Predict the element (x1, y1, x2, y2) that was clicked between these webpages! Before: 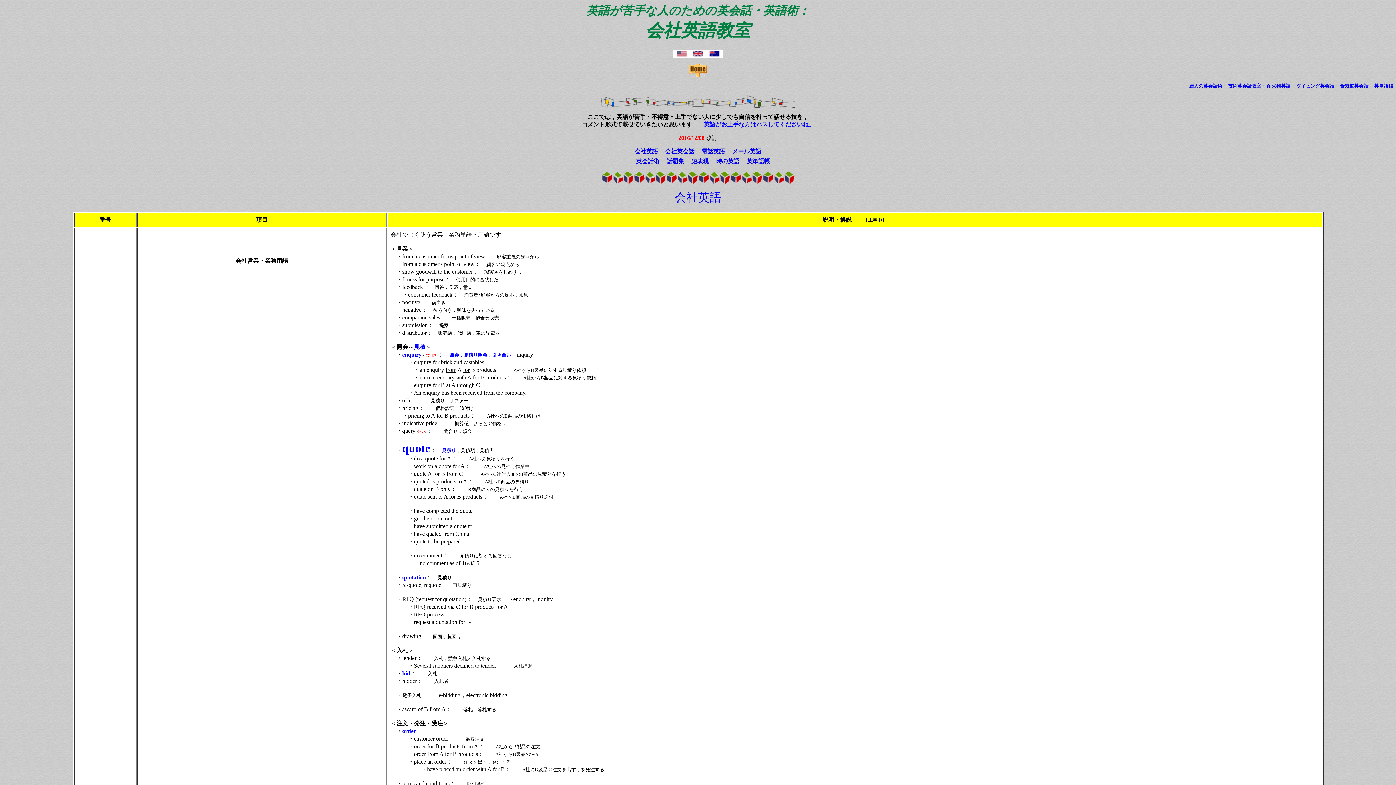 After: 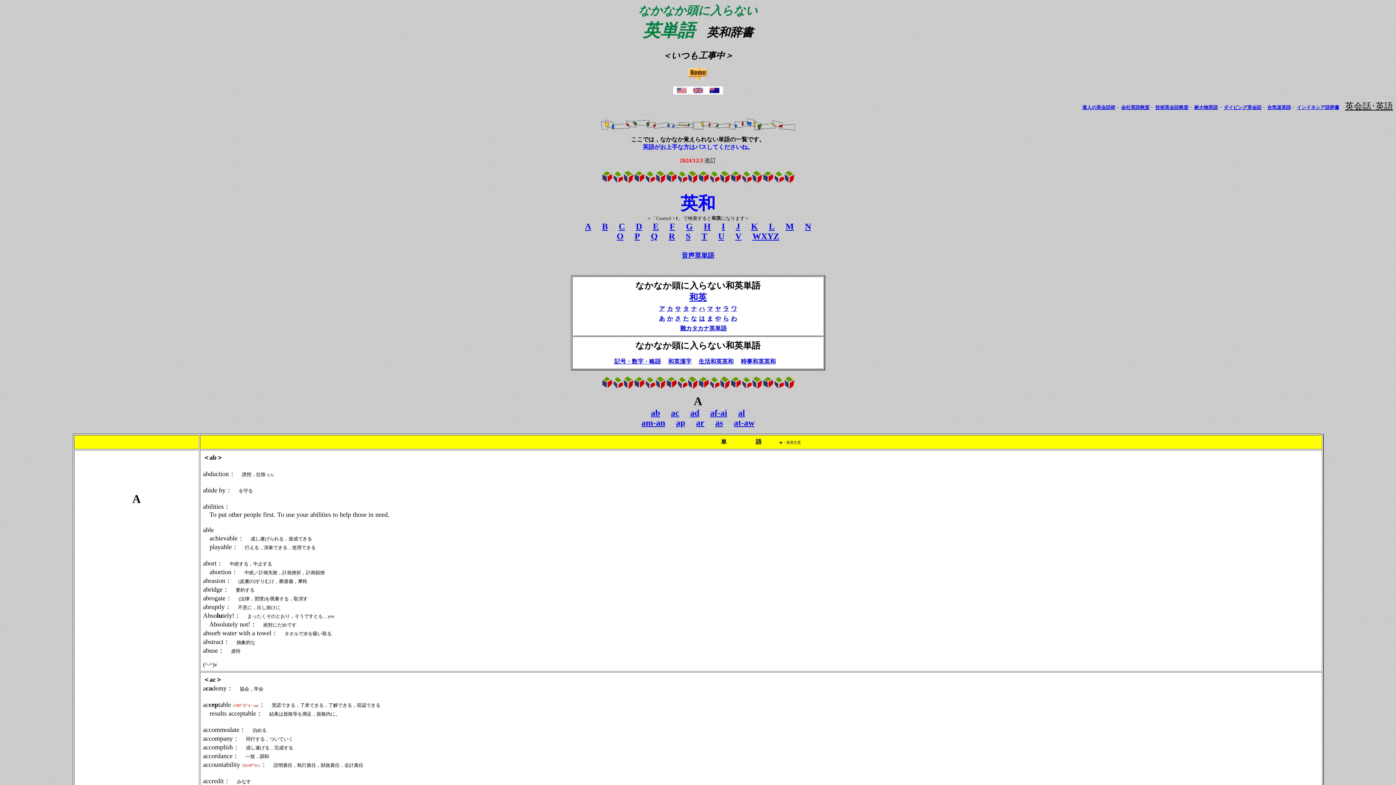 Action: label: 英単語帳 bbox: (746, 158, 770, 164)